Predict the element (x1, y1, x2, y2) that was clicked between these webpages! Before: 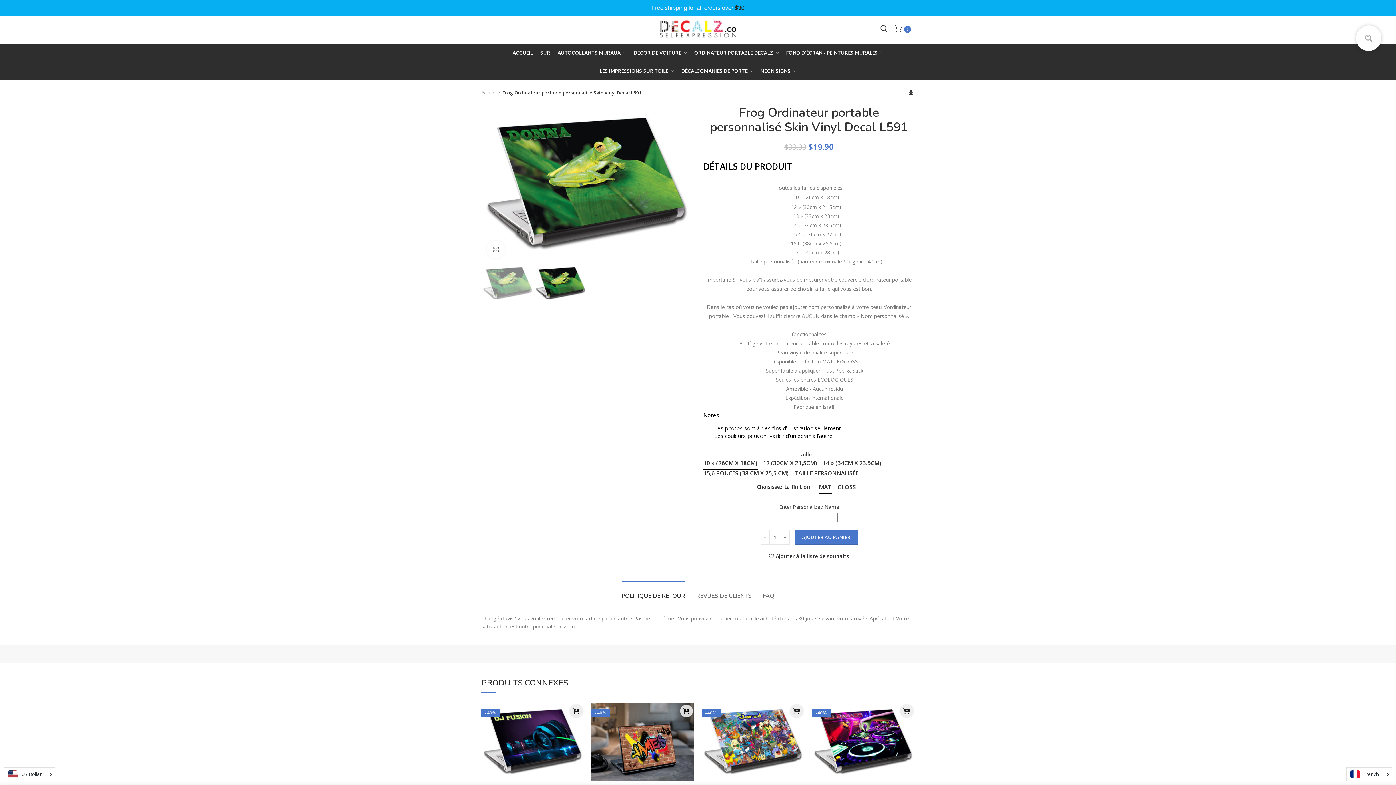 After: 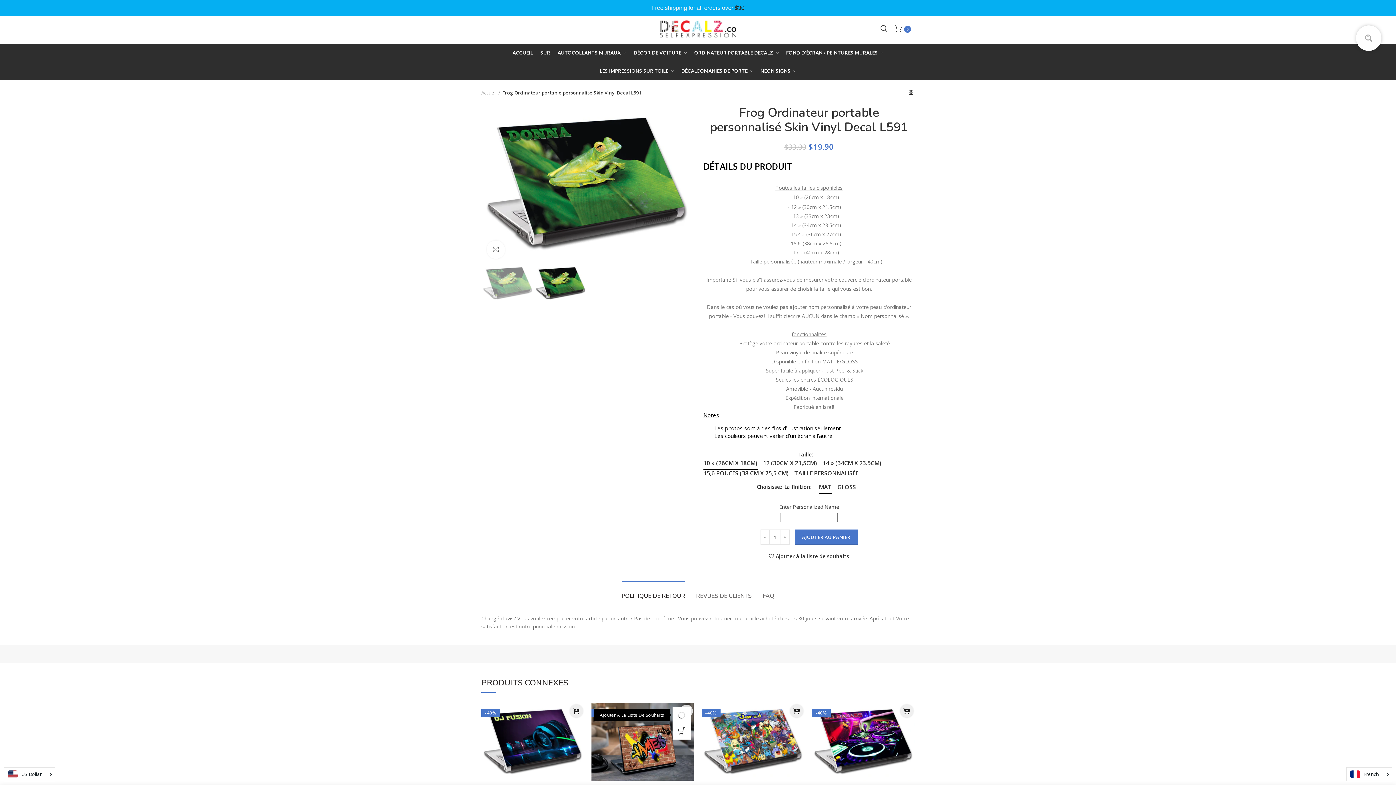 Action: bbox: (680, 707, 698, 723) label: Ajouter à la liste de souhaits